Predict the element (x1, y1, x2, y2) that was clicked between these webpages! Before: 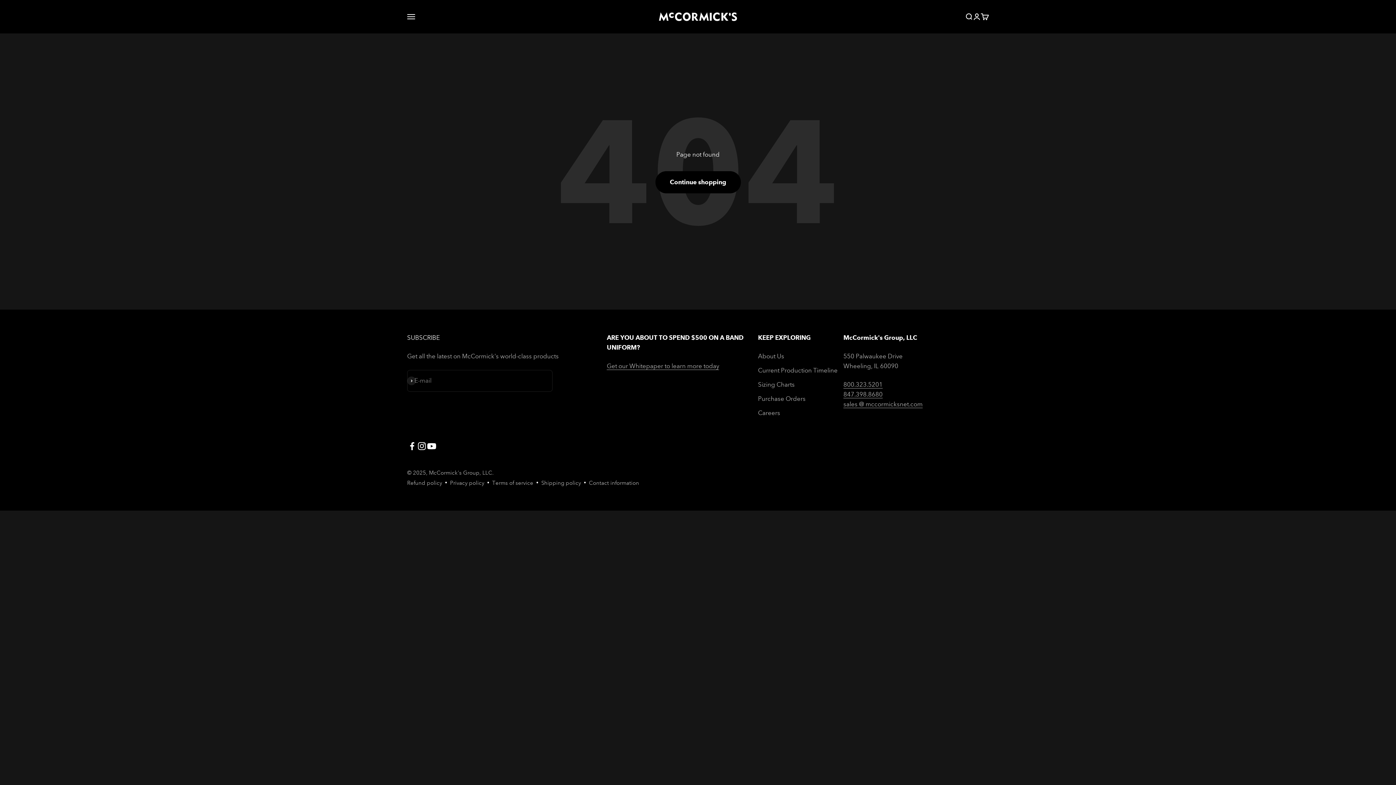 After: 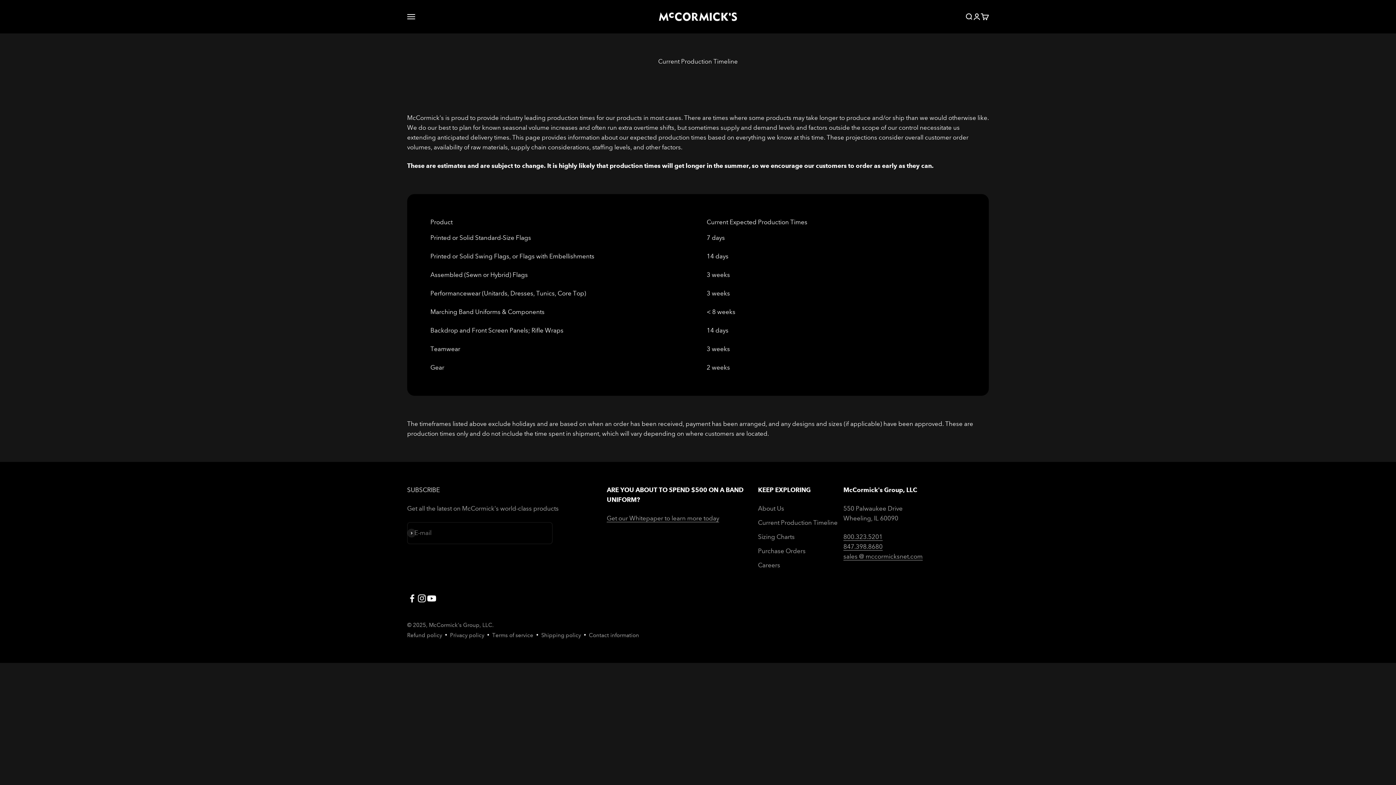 Action: label: Current Production Timeline bbox: (758, 365, 837, 375)